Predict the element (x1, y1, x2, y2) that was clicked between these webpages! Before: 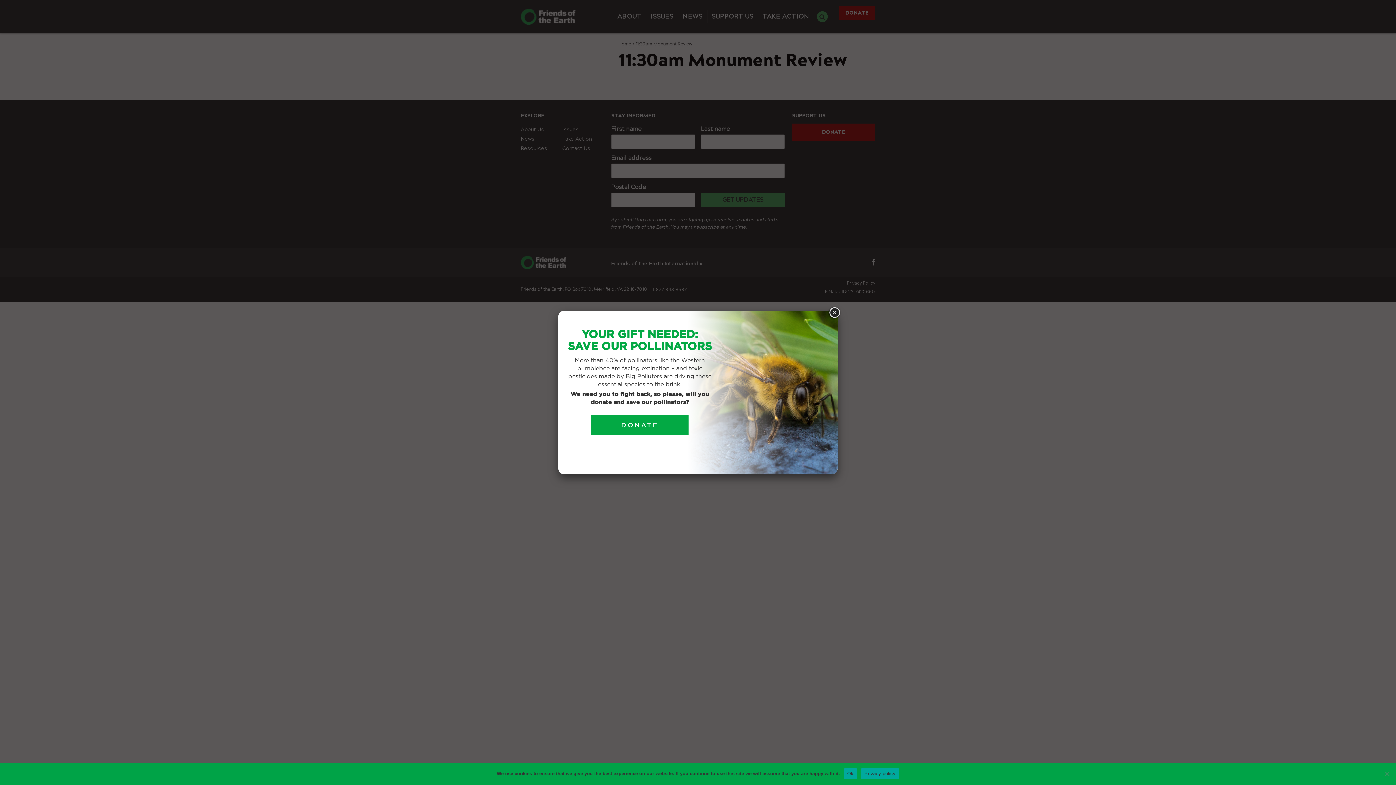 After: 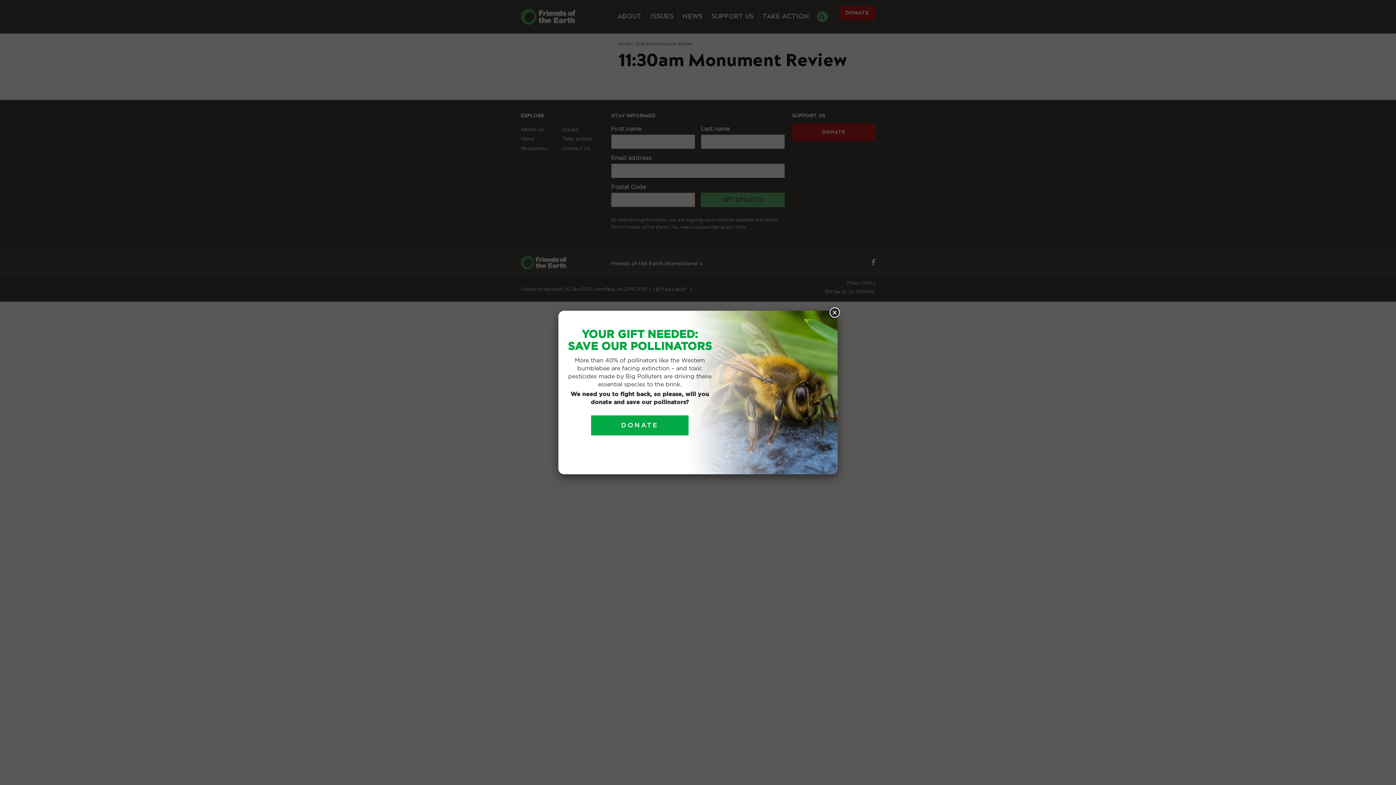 Action: bbox: (843, 768, 857, 779) label: Ok